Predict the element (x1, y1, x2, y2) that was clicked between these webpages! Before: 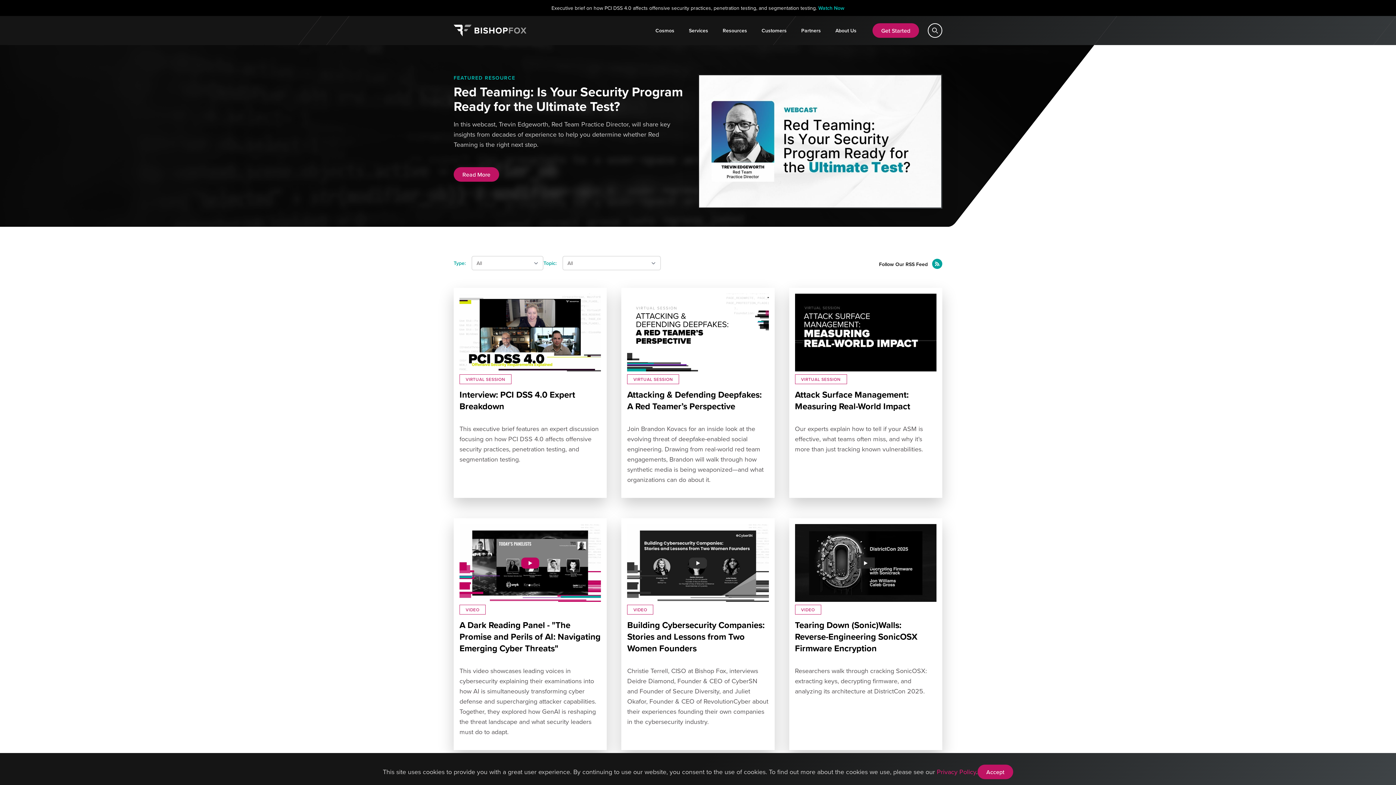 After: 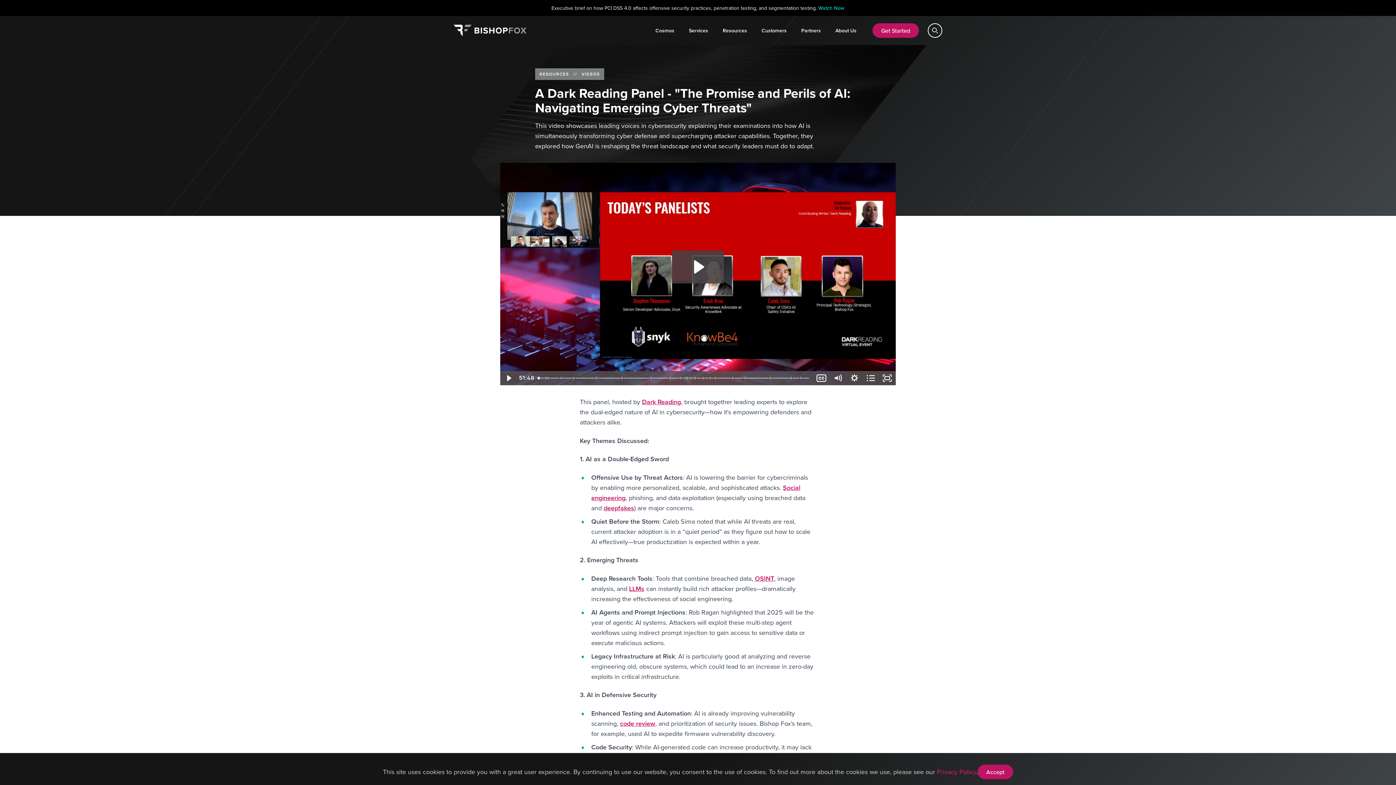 Action: bbox: (453, 518, 607, 750) label: VIDEO

A Dark Reading Panel - "The Promise and Perils of AI: Navigating Emerging Cyber Threats"

This video showcases leading voices in cybersecurity explaining their examinations into how AI is simultaneously transforming cyber defense and supercharging attacker capabilities. Together, they explored how GenAI is reshaping the threat landscape and what security leaders must do to adapt.